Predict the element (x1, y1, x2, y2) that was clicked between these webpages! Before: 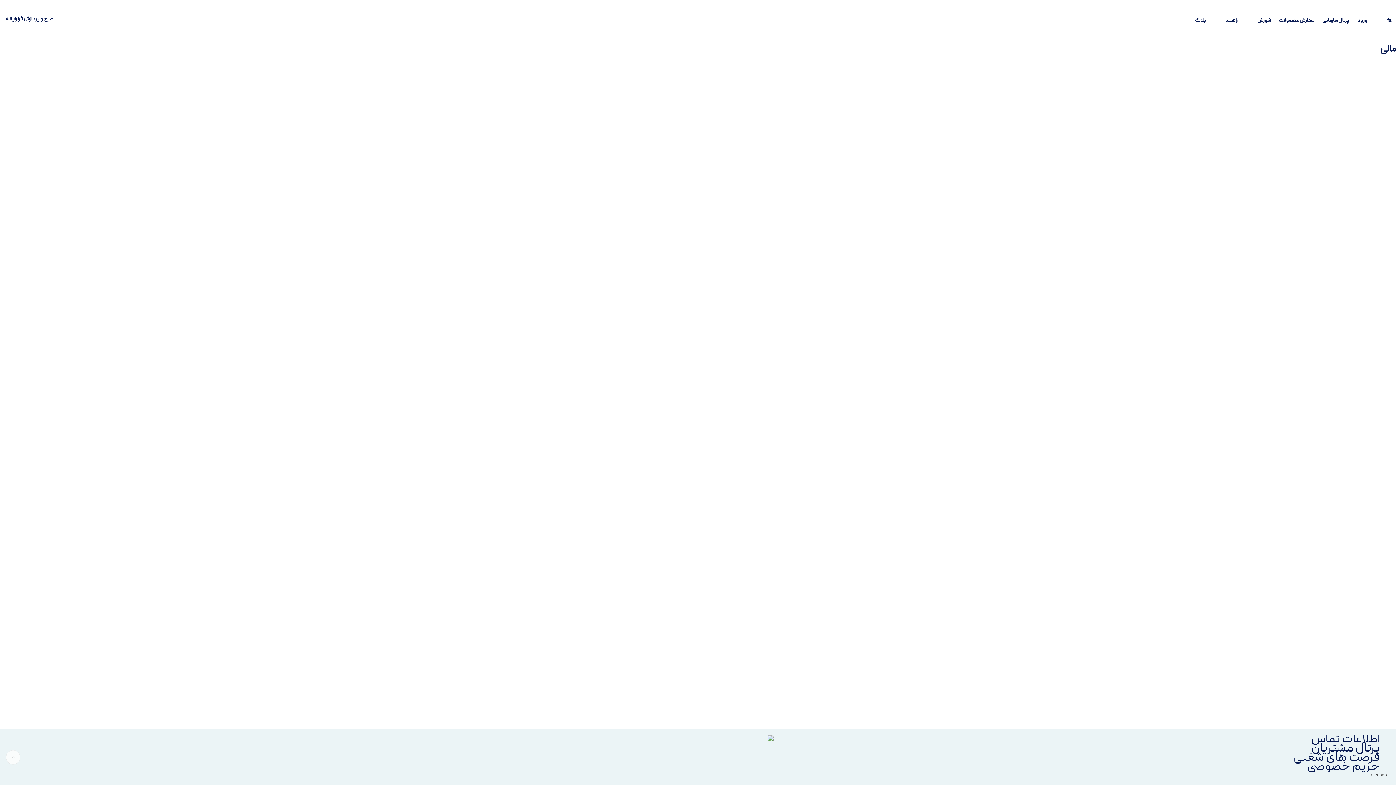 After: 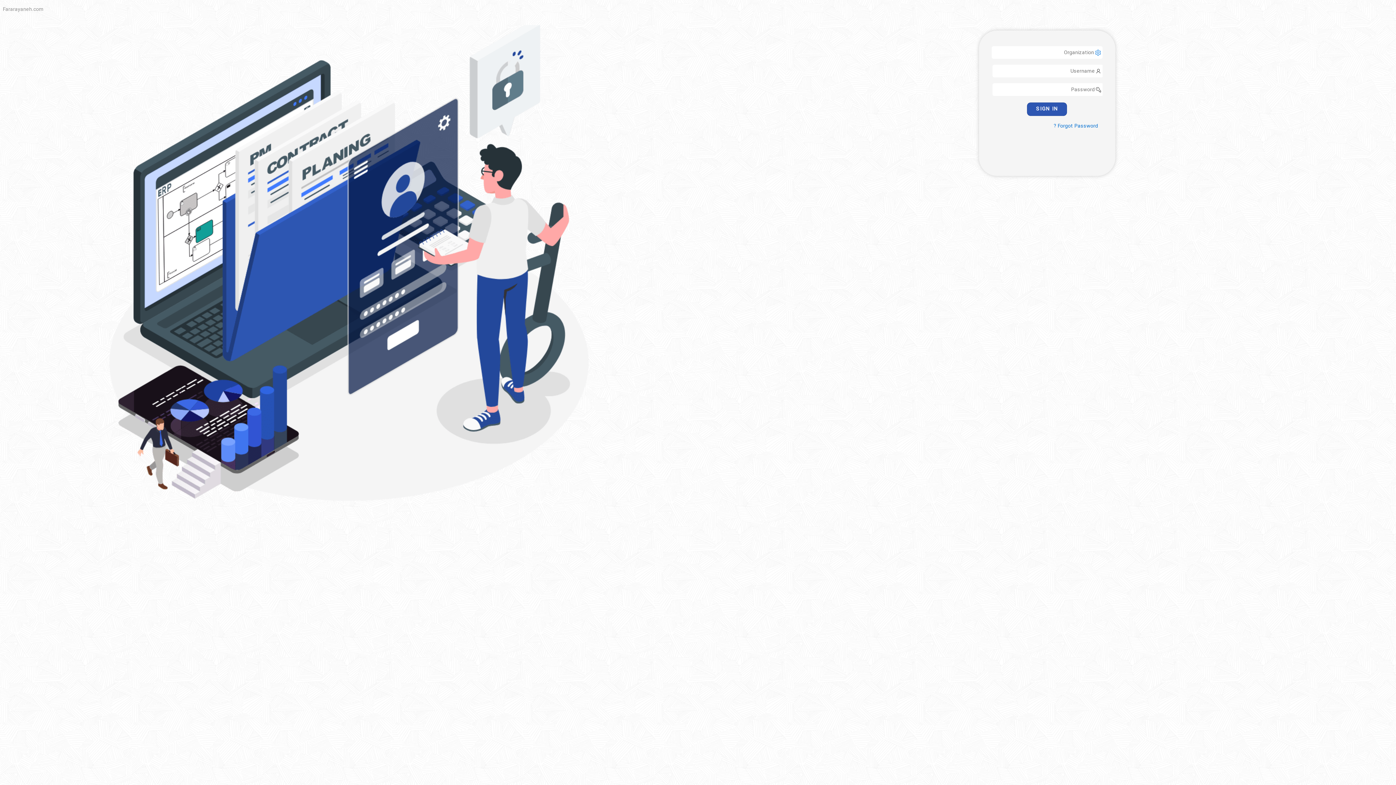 Action: label: پرتال مشتریان bbox: (1173, 744, 1384, 754)